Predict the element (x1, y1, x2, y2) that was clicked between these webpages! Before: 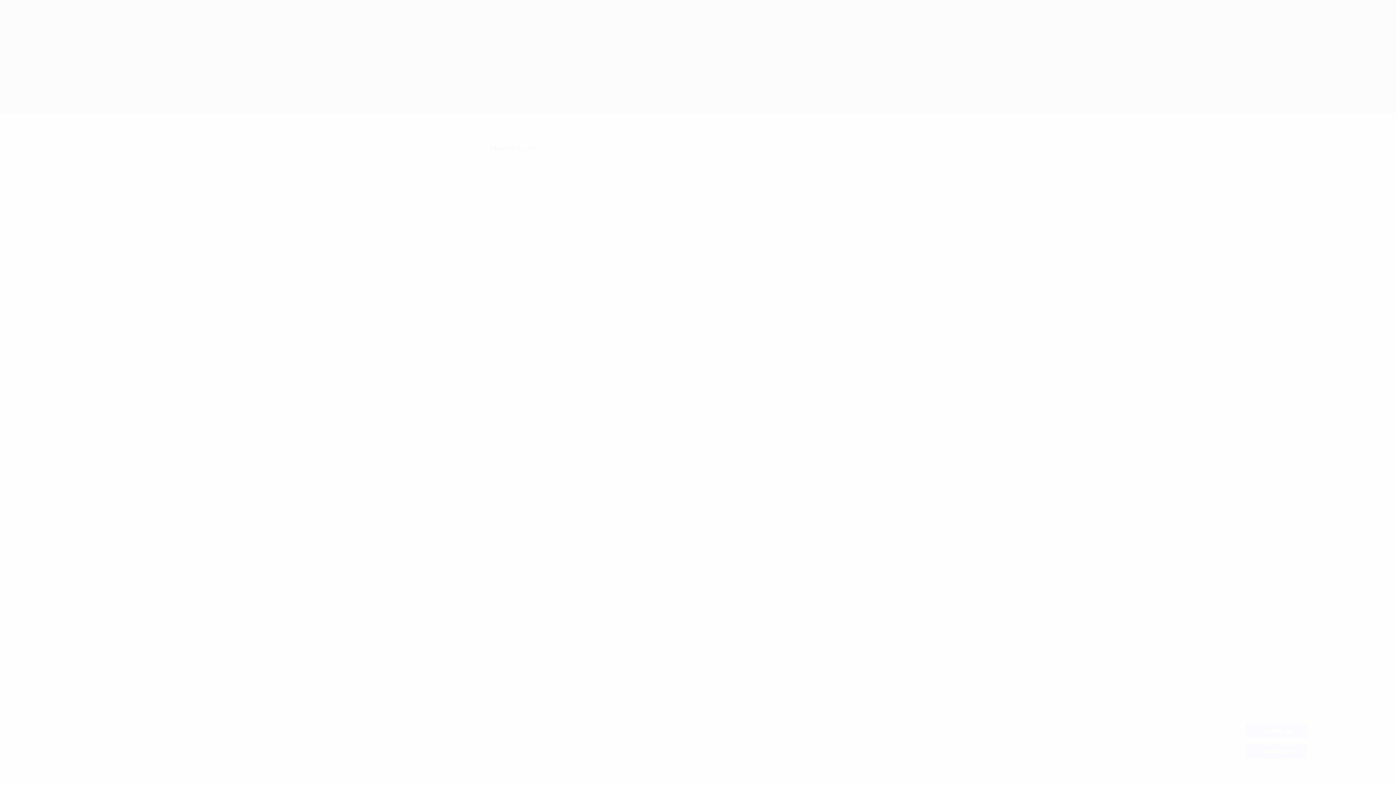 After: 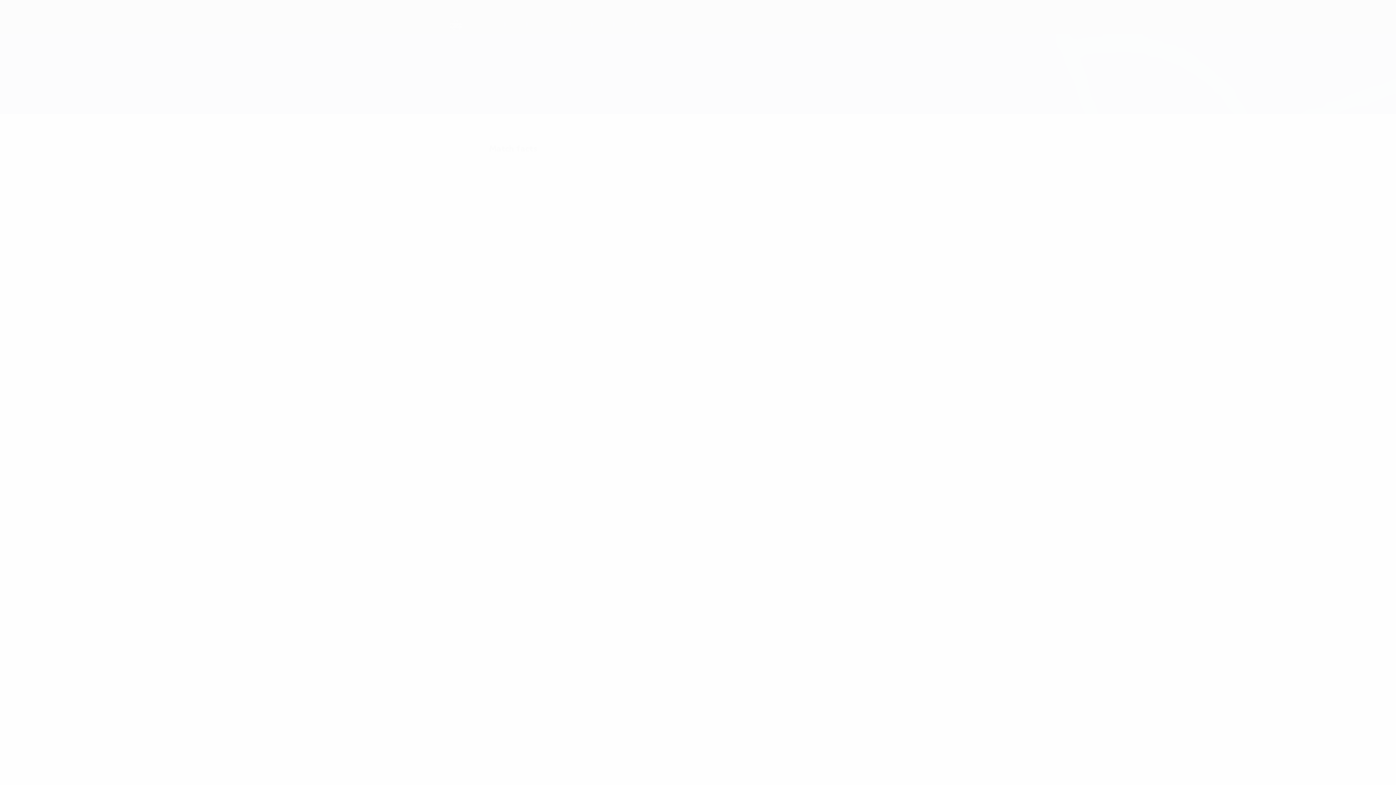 Action: label: Accept all bbox: (1245, 724, 1307, 738)